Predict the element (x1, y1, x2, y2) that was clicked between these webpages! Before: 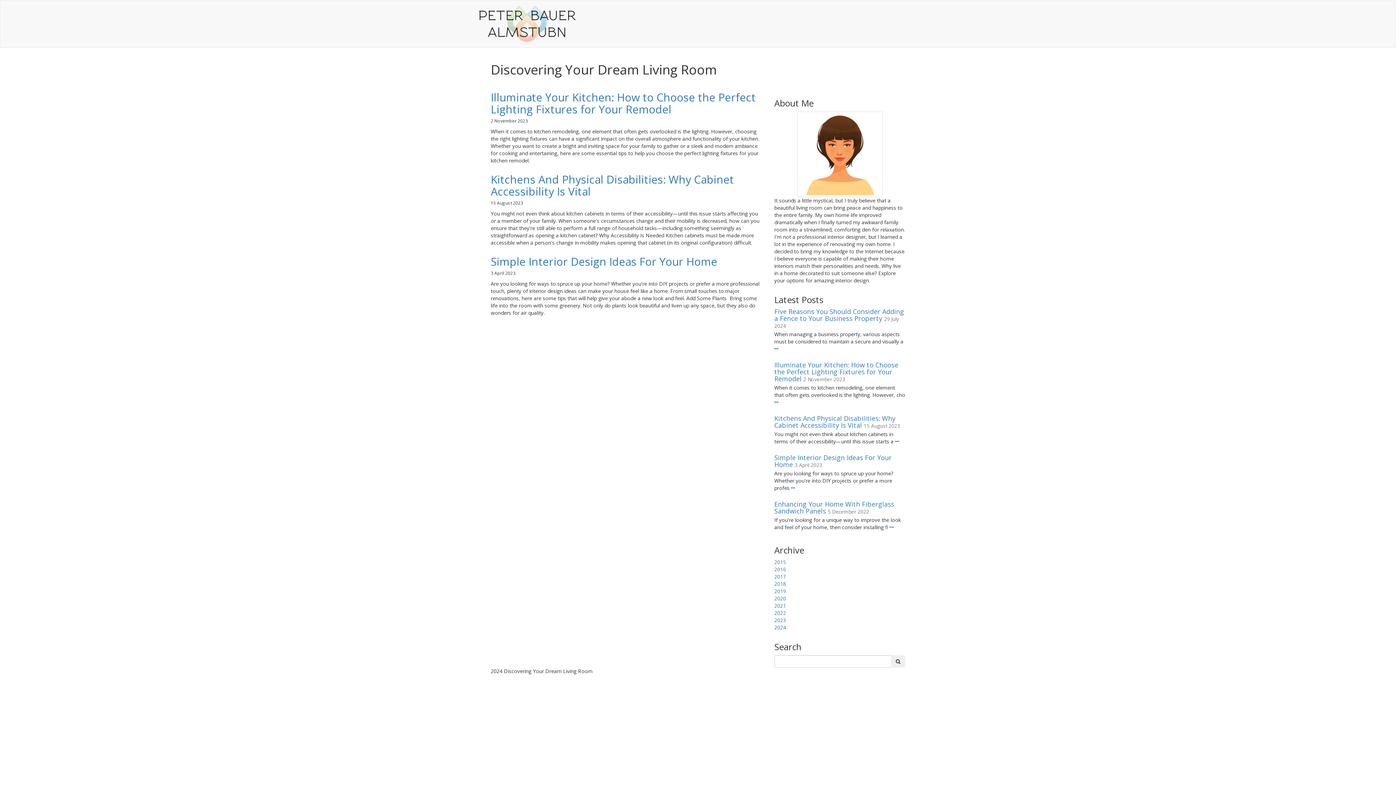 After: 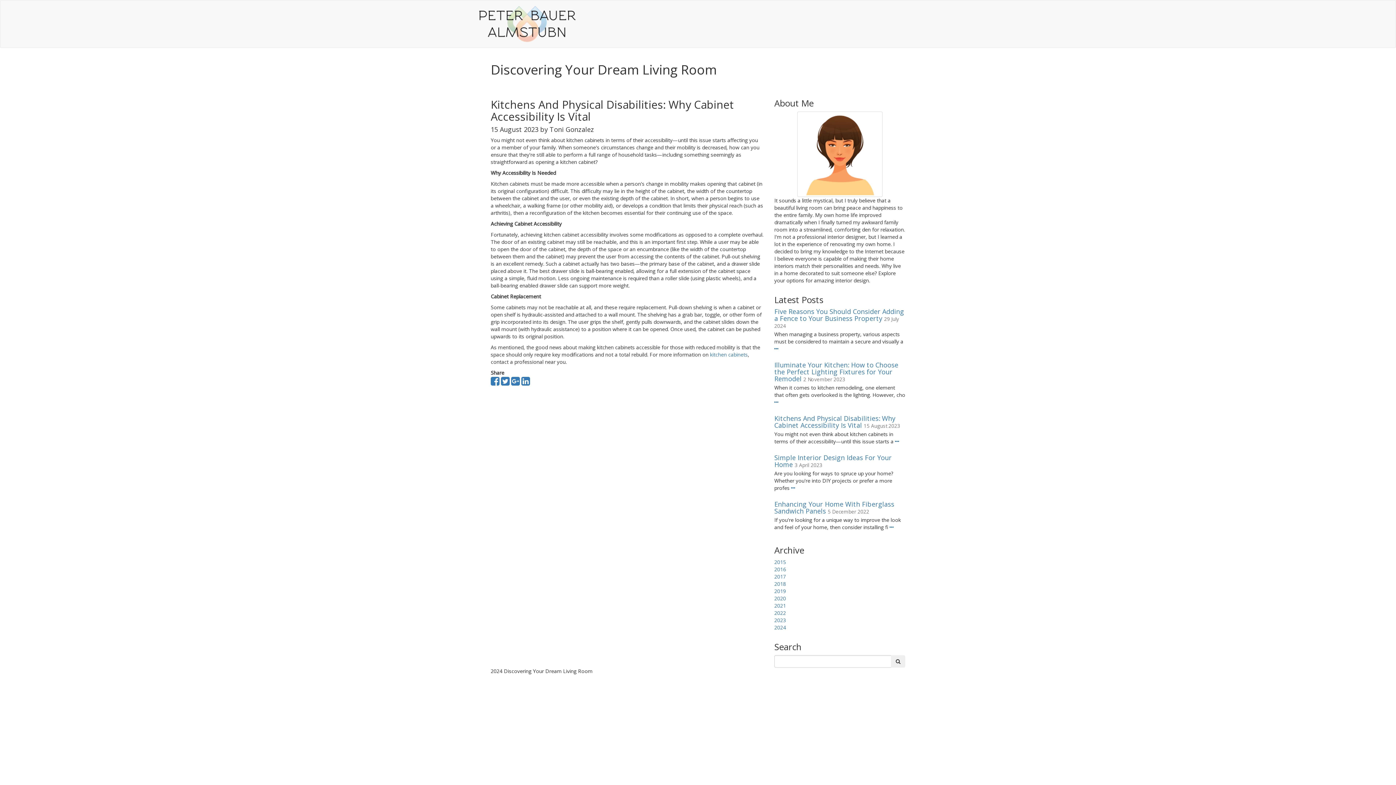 Action: bbox: (895, 438, 899, 445)